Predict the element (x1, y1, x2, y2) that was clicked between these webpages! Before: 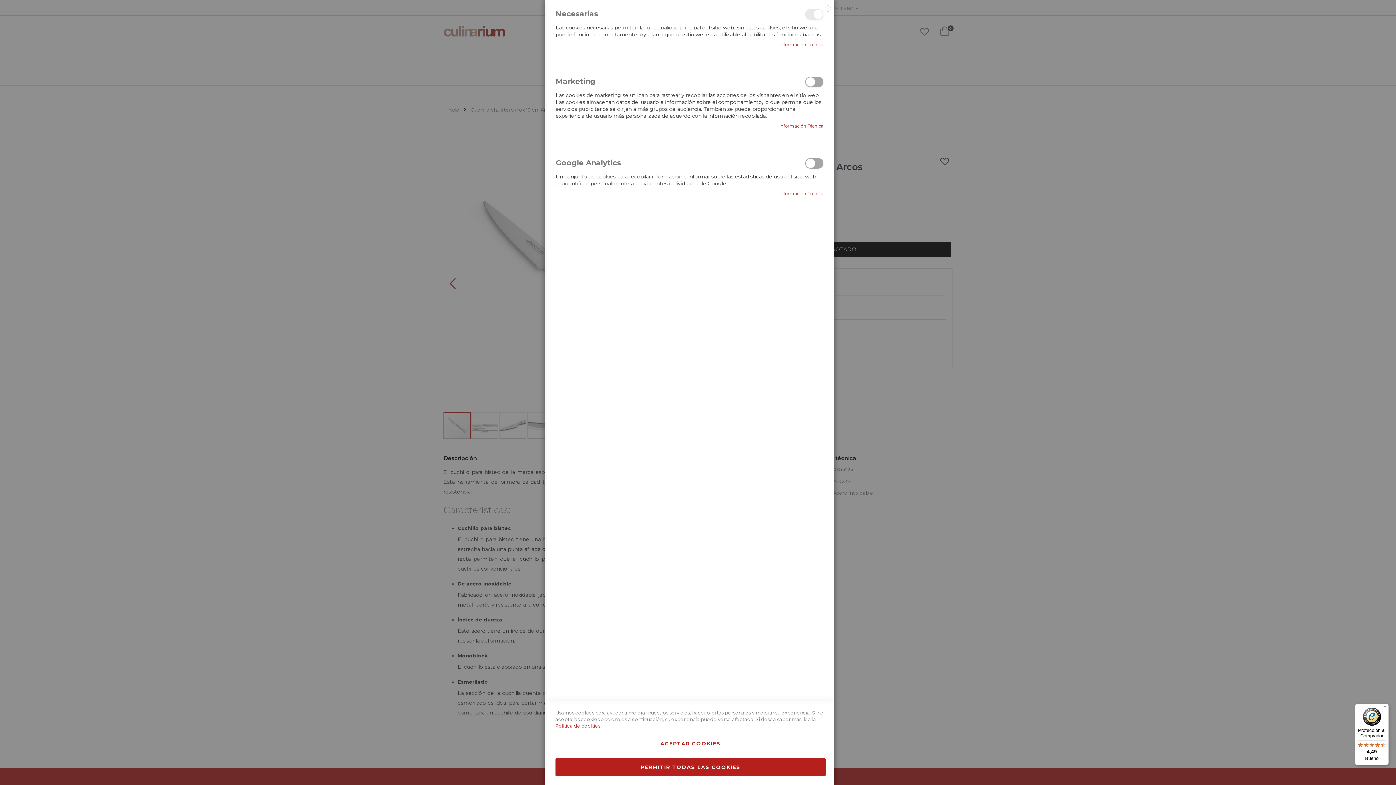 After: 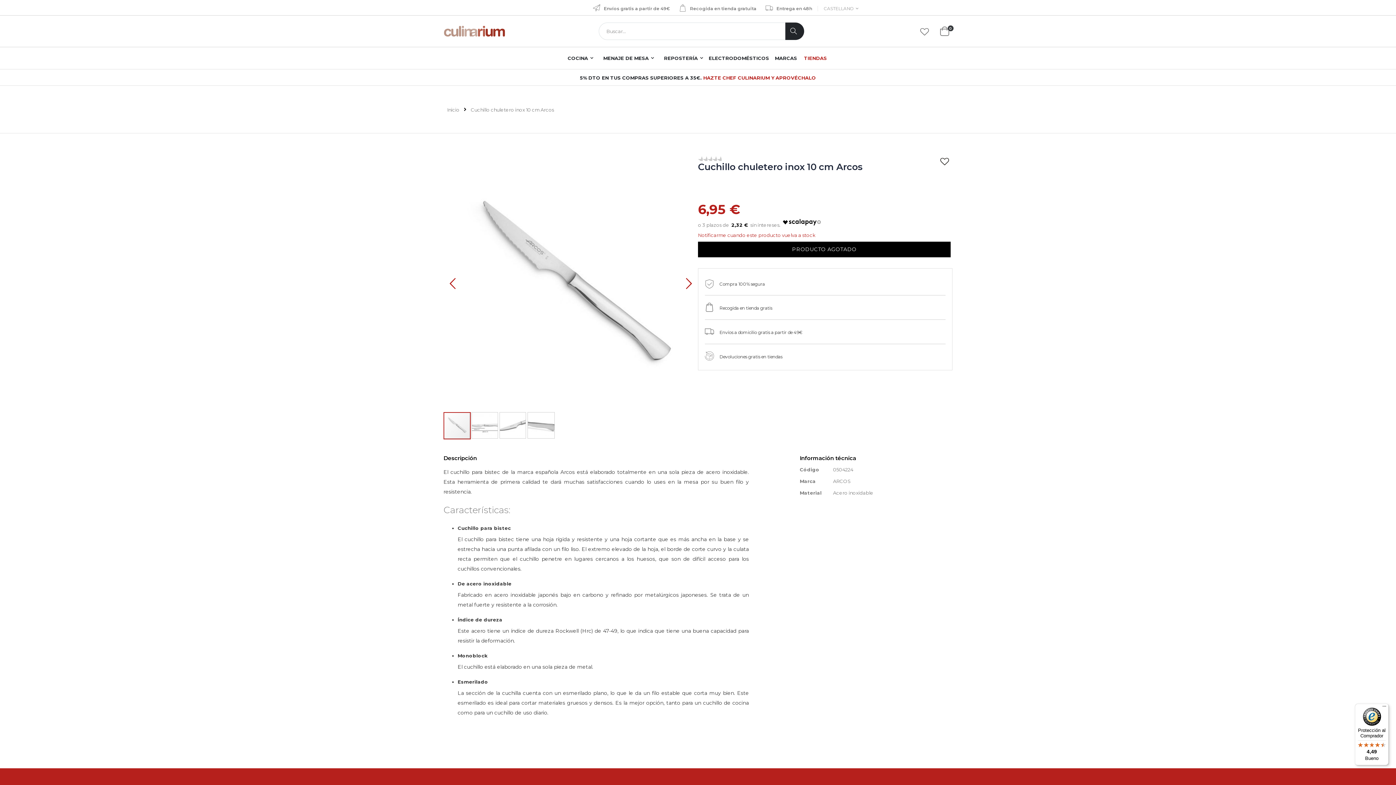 Action: label: ACEPTAR COOKIES bbox: (555, 734, 825, 753)